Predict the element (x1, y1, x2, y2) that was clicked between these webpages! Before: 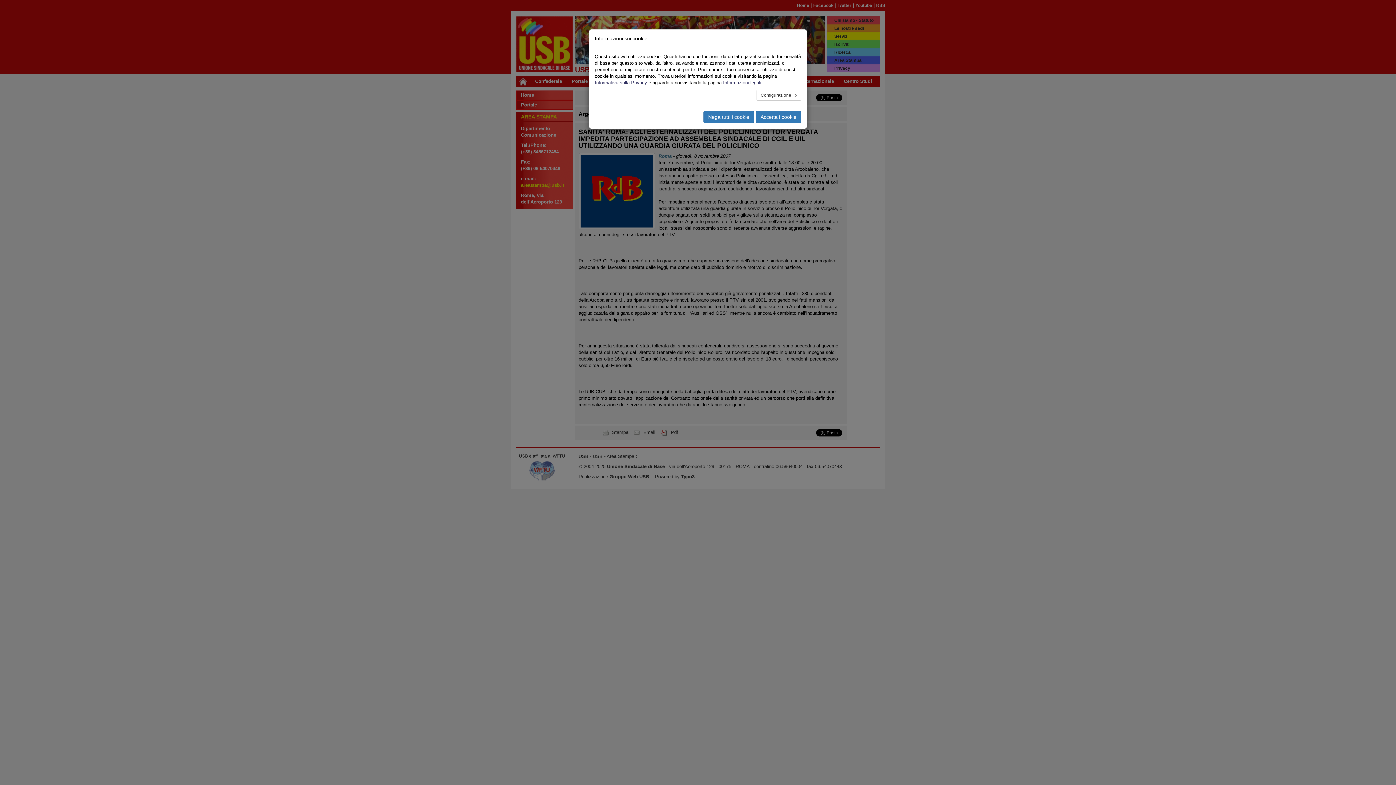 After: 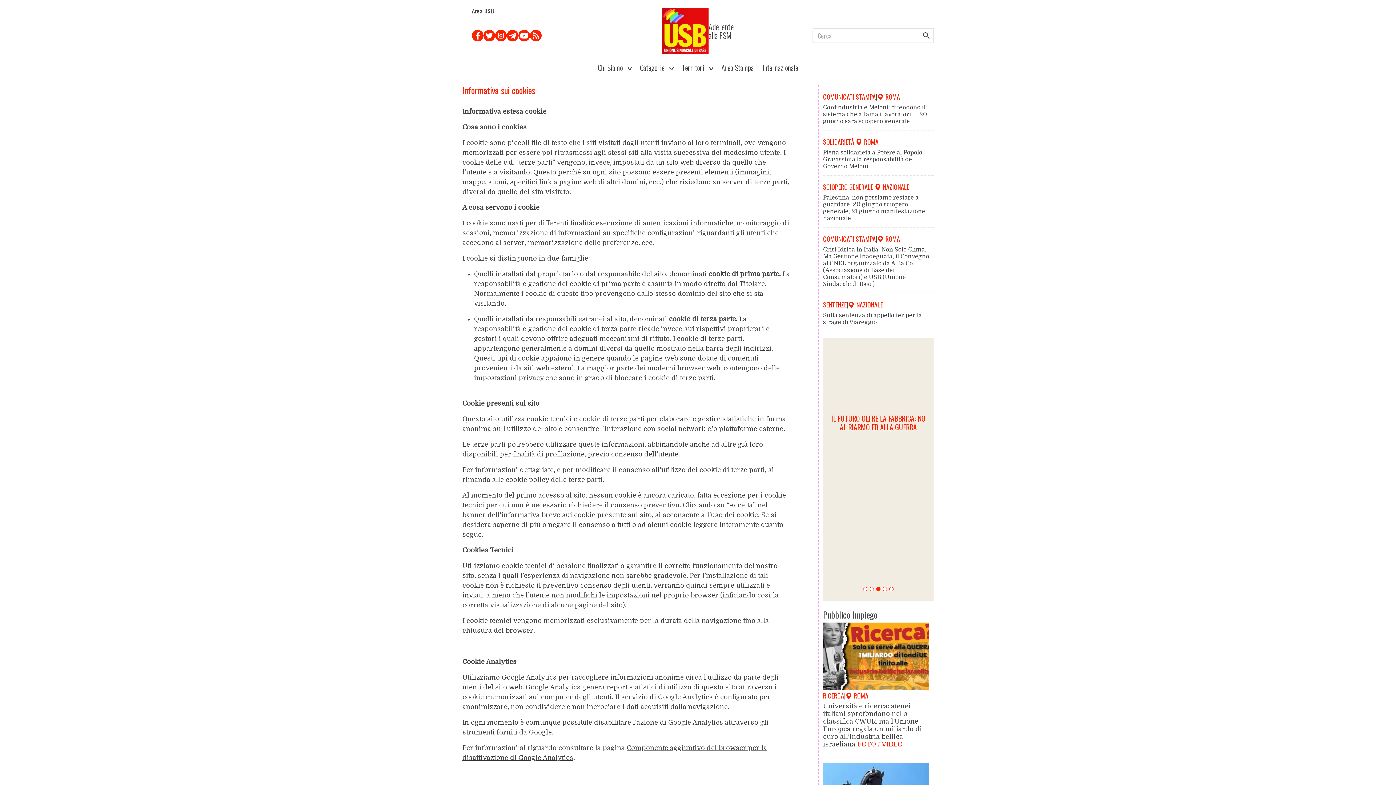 Action: bbox: (723, 77, 761, 82) label: Informazioni legali